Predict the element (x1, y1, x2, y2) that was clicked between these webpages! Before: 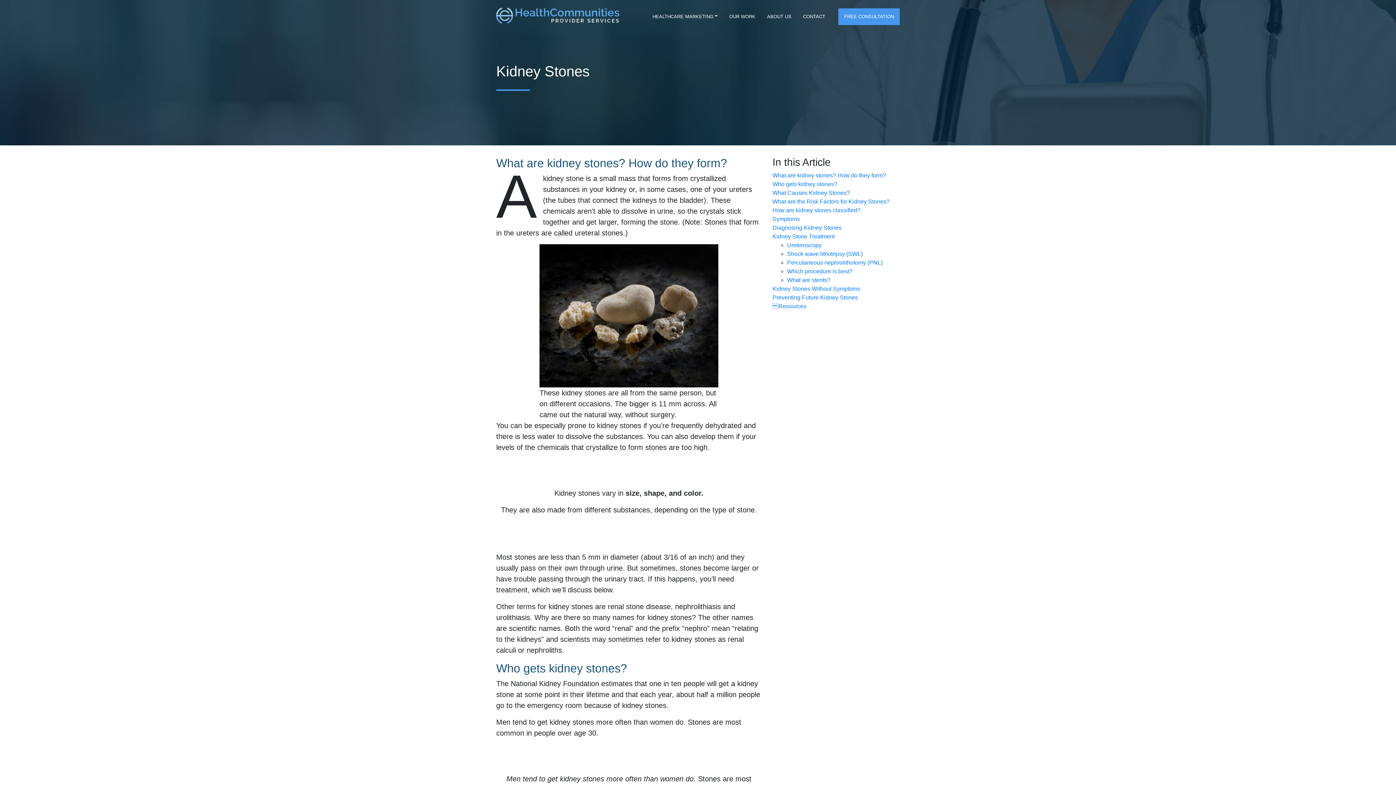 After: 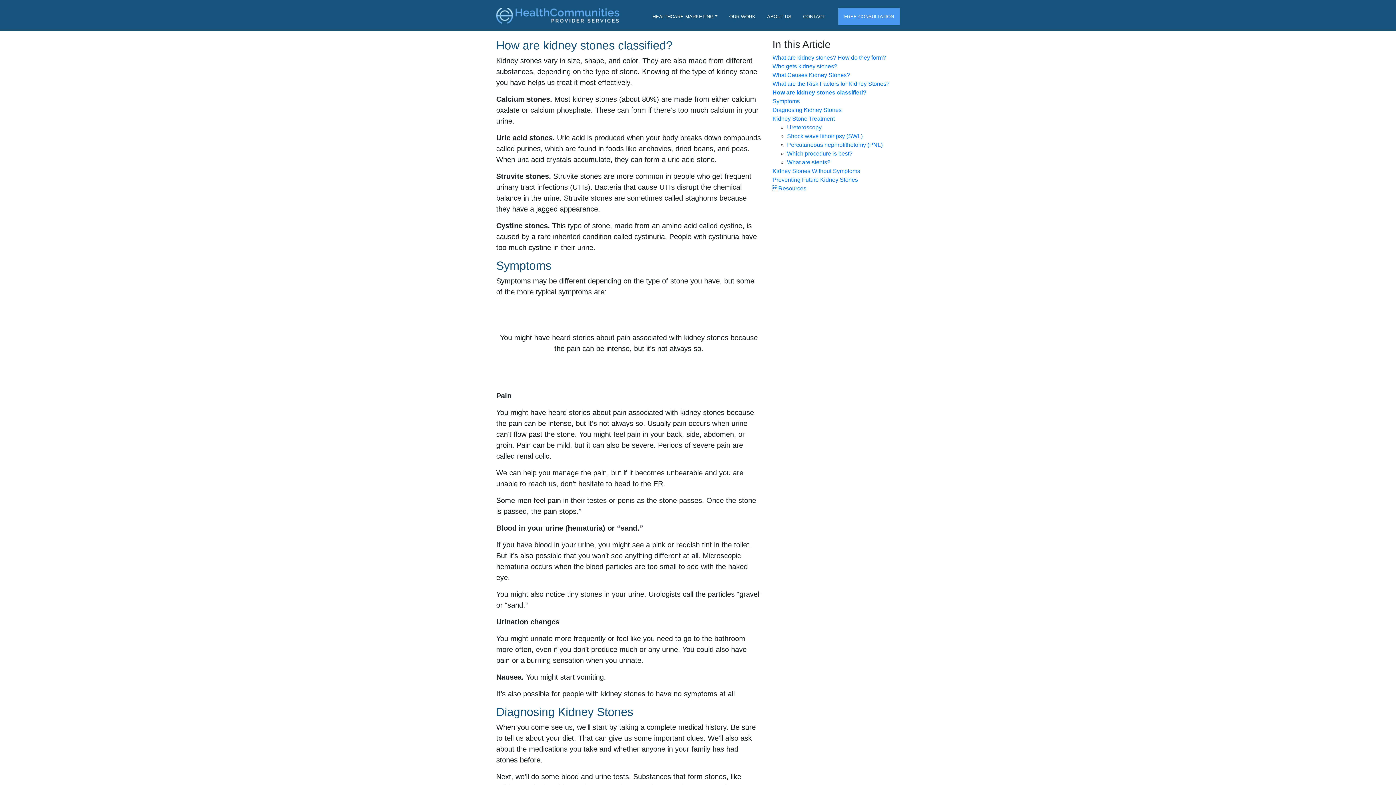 Action: bbox: (772, 207, 860, 213) label: How are kidney stones classified?